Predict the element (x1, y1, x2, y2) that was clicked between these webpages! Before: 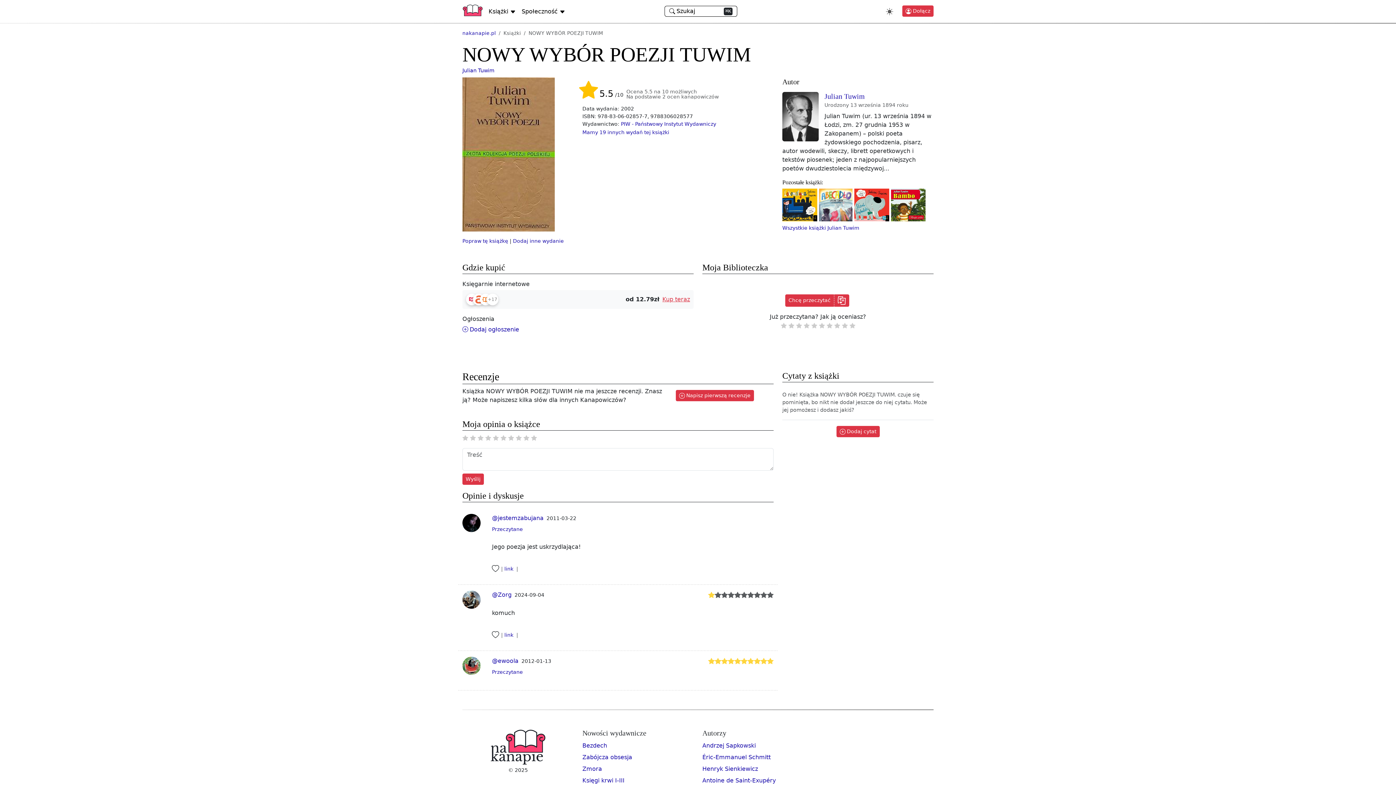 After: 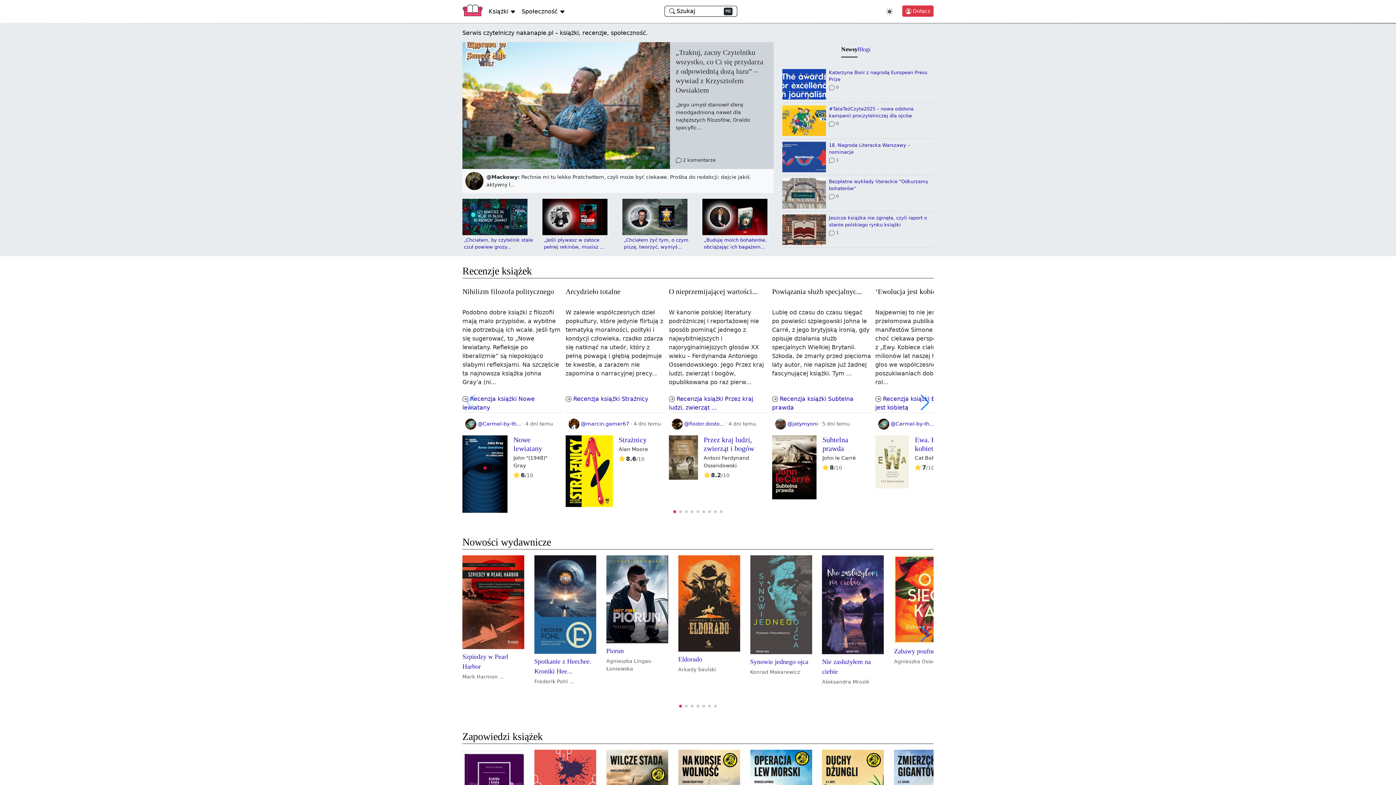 Action: label: Bootstrap bbox: (462, 5, 482, 16)